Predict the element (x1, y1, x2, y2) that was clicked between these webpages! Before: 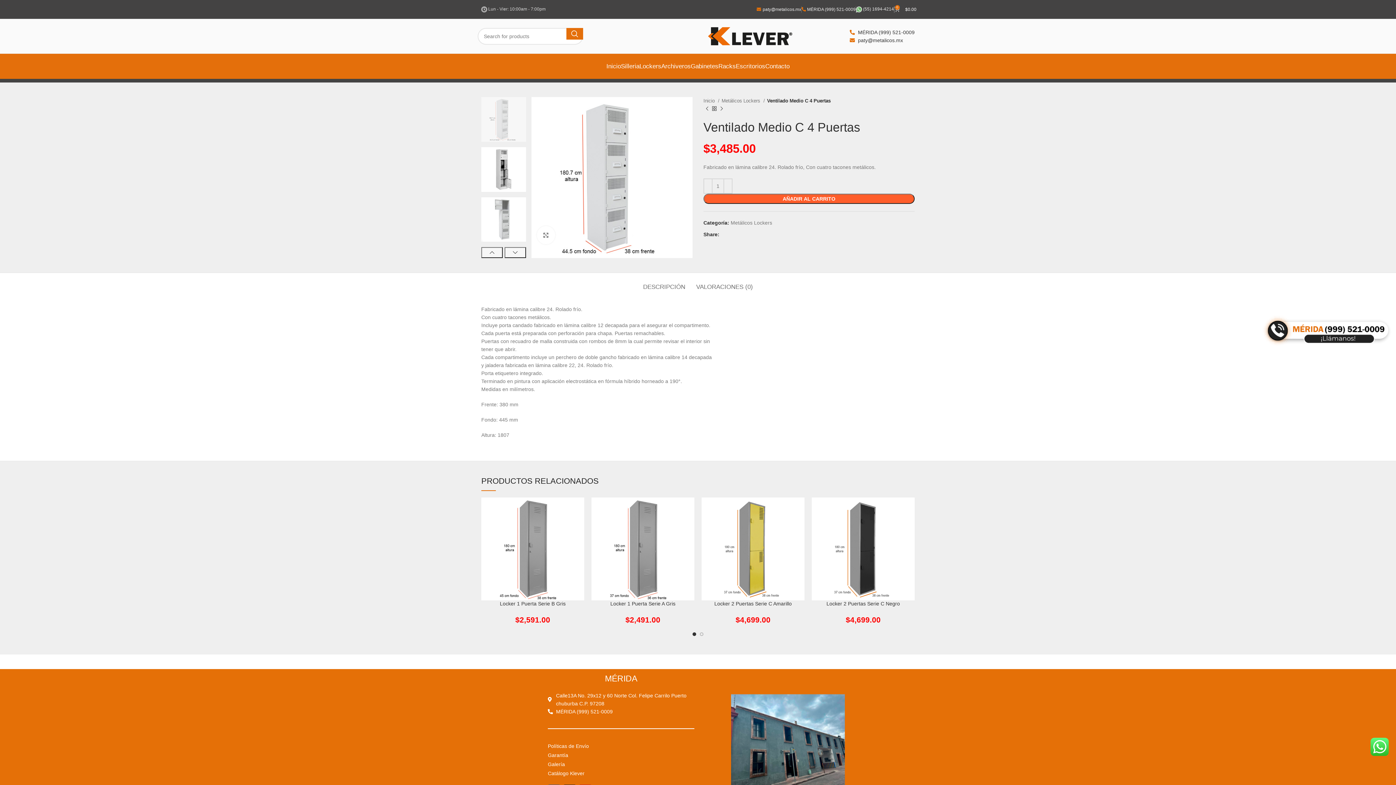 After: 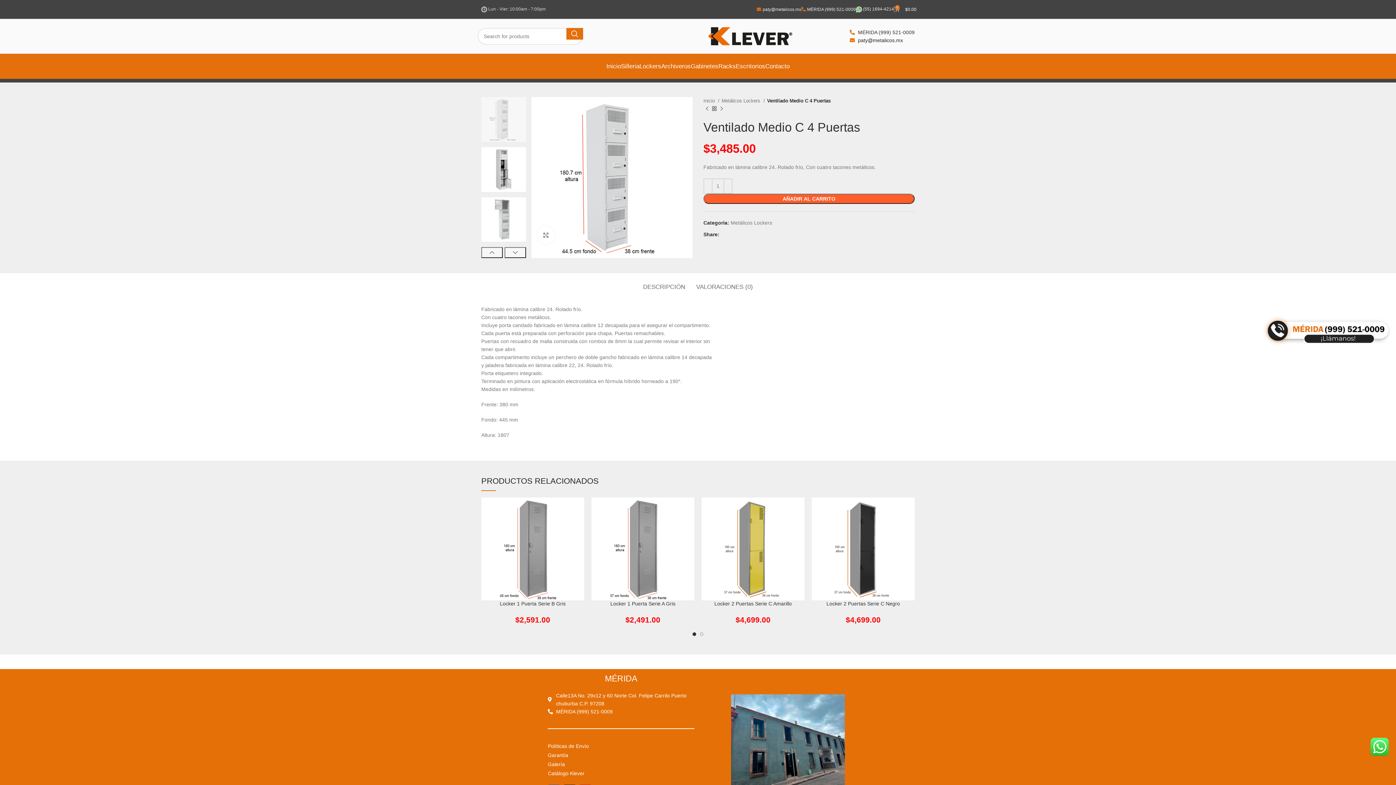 Action: bbox: (858, 36, 903, 44) label: paty@metalicos.mx